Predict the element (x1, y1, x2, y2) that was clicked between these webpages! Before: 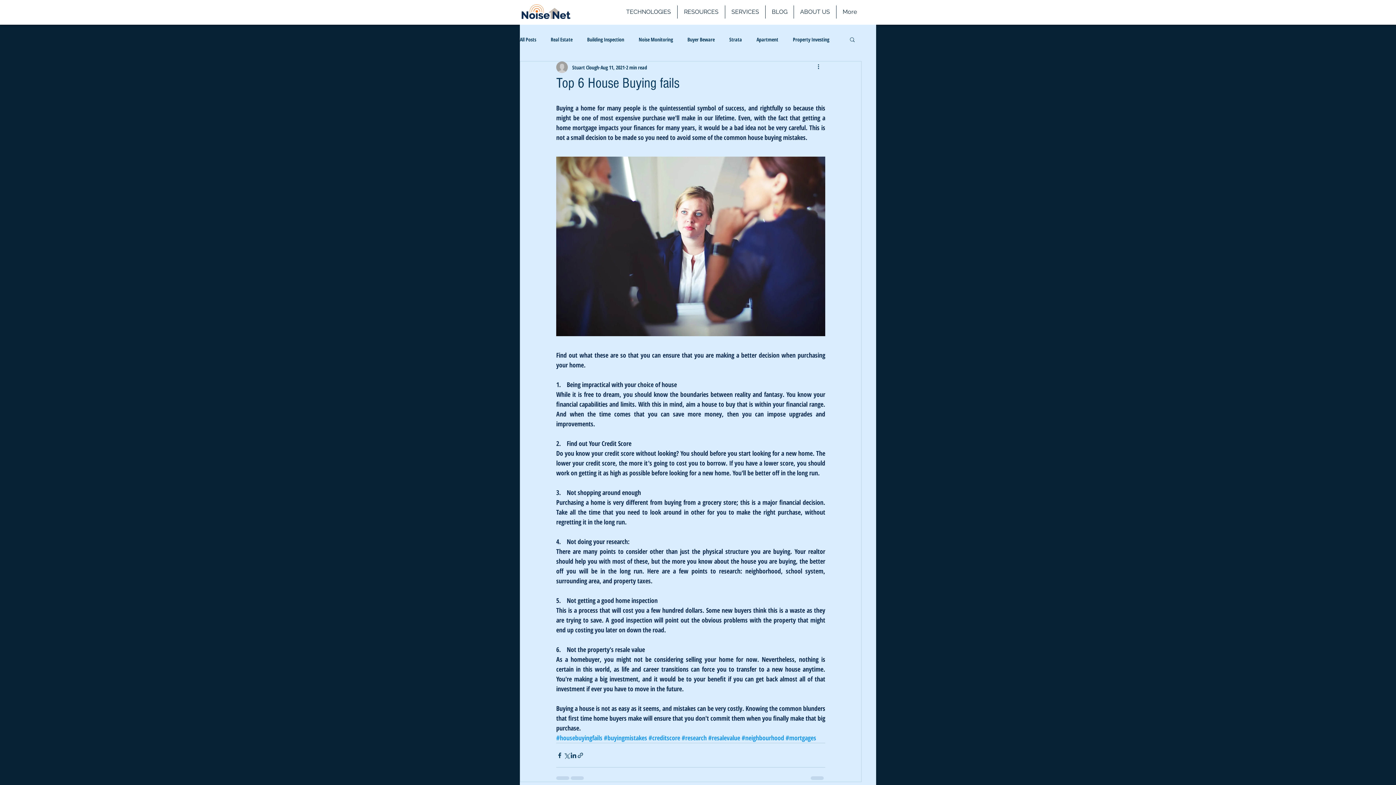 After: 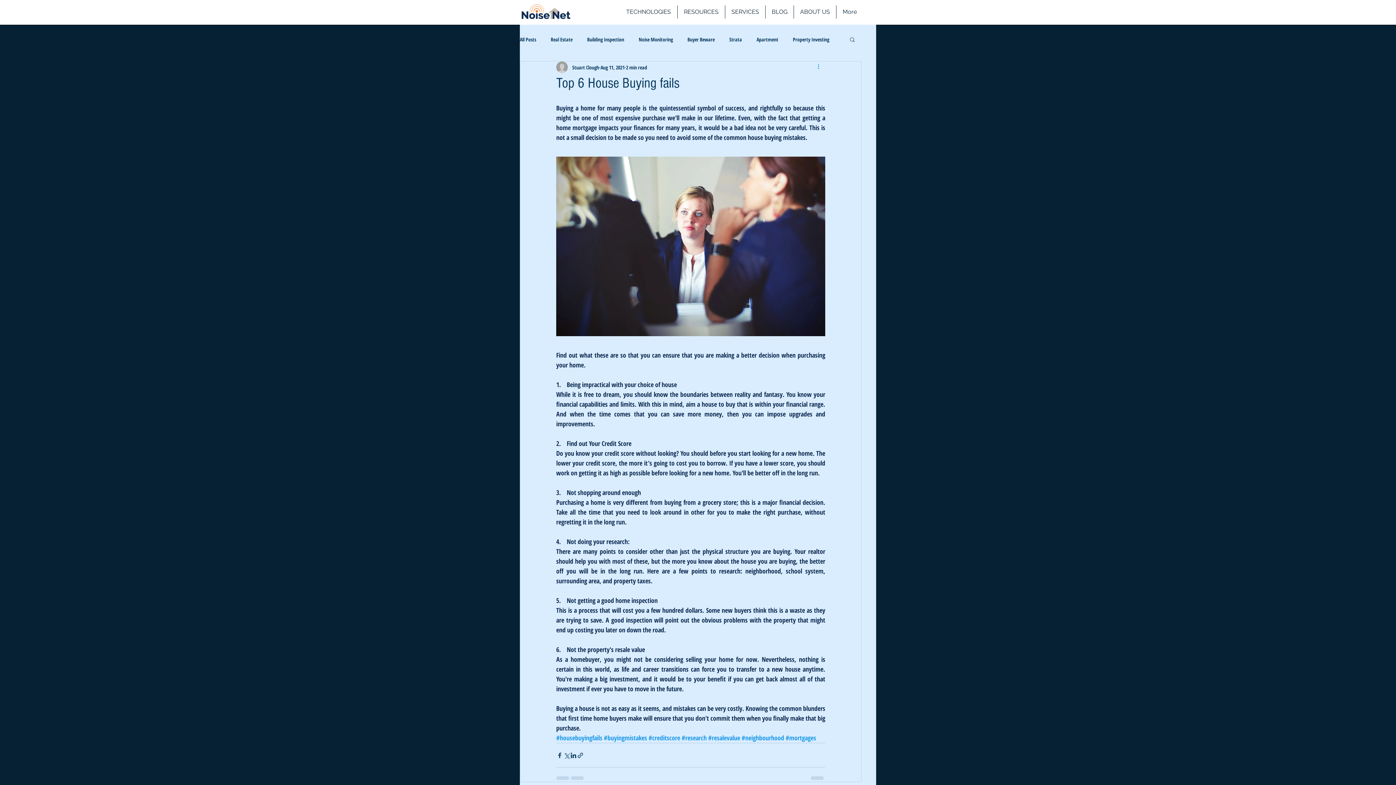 Action: label: More actions bbox: (816, 62, 825, 71)